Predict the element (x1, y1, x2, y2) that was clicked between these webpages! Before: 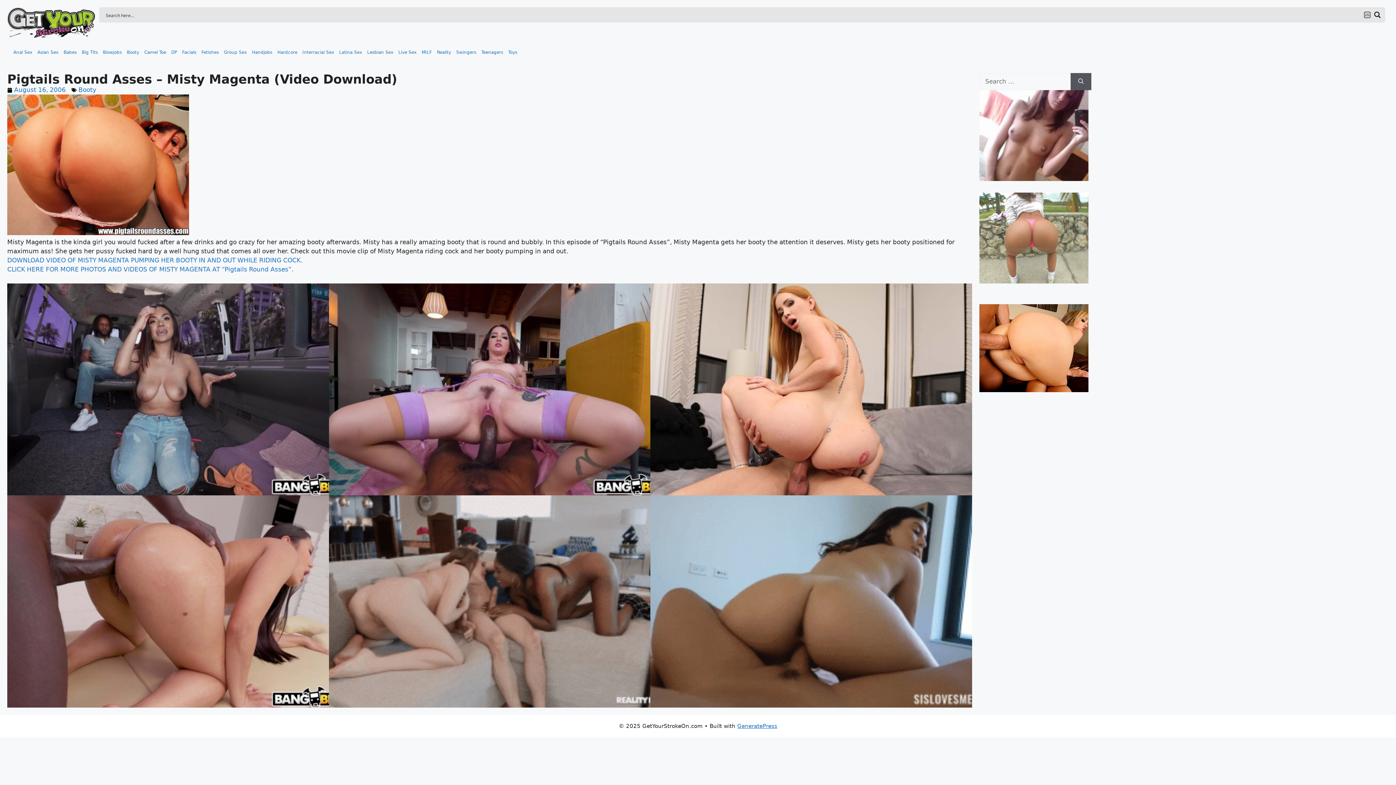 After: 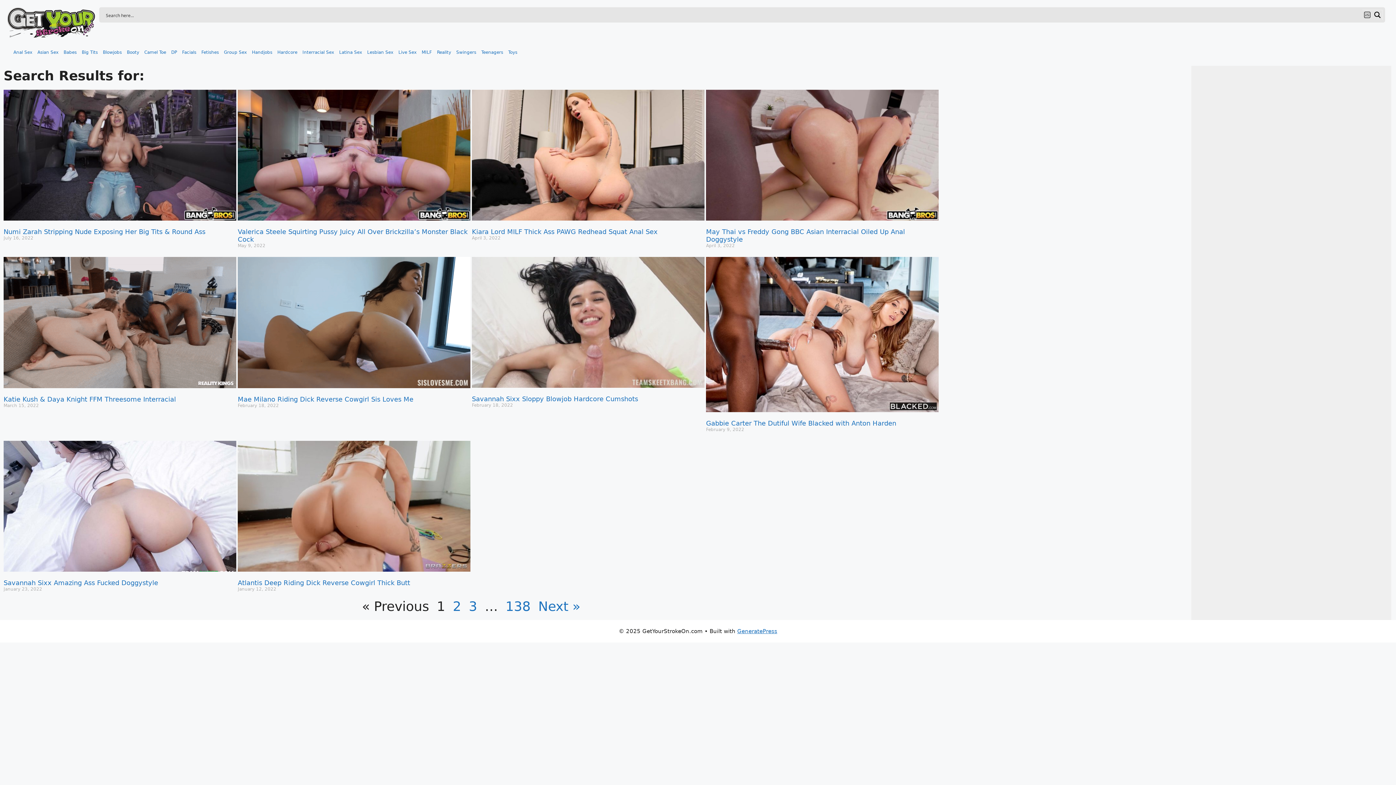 Action: bbox: (1070, 73, 1091, 90) label: Search